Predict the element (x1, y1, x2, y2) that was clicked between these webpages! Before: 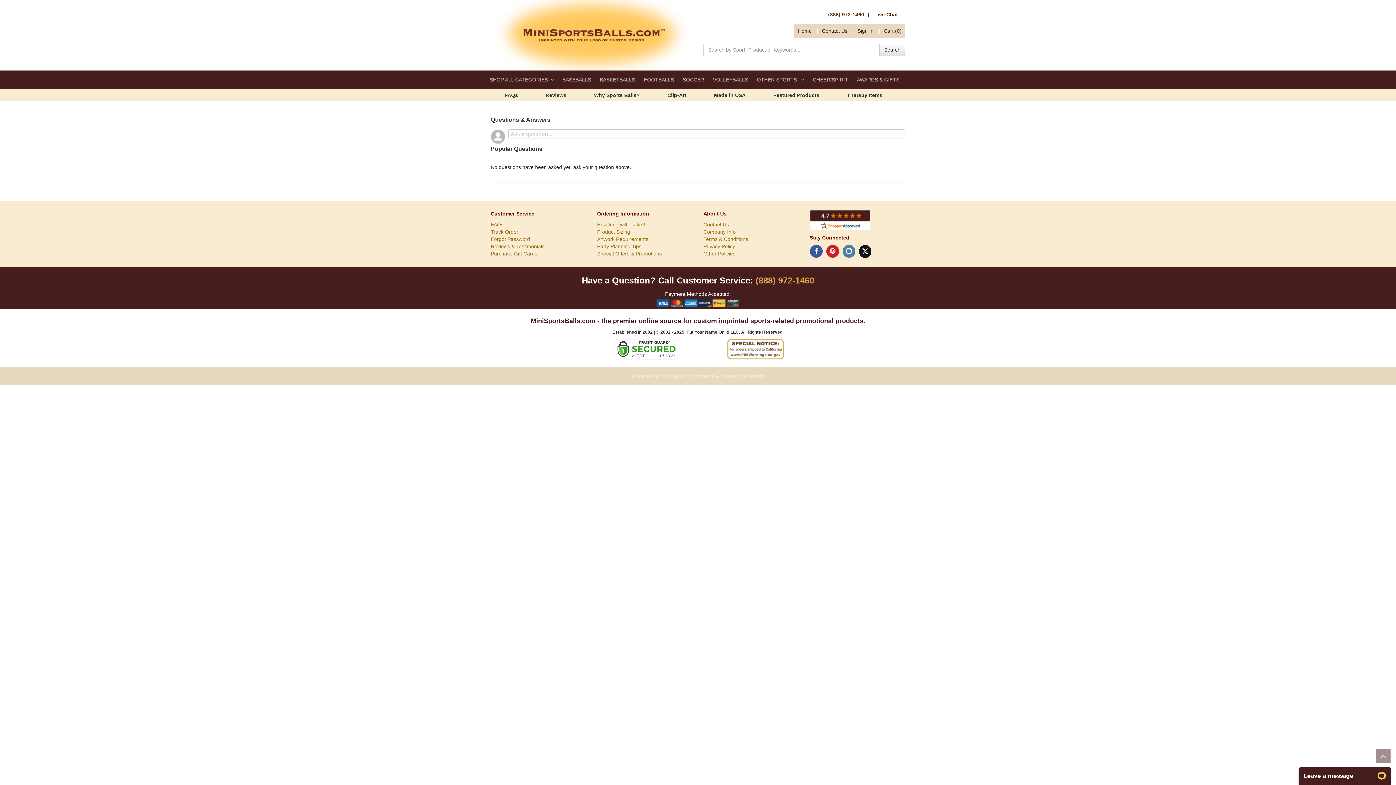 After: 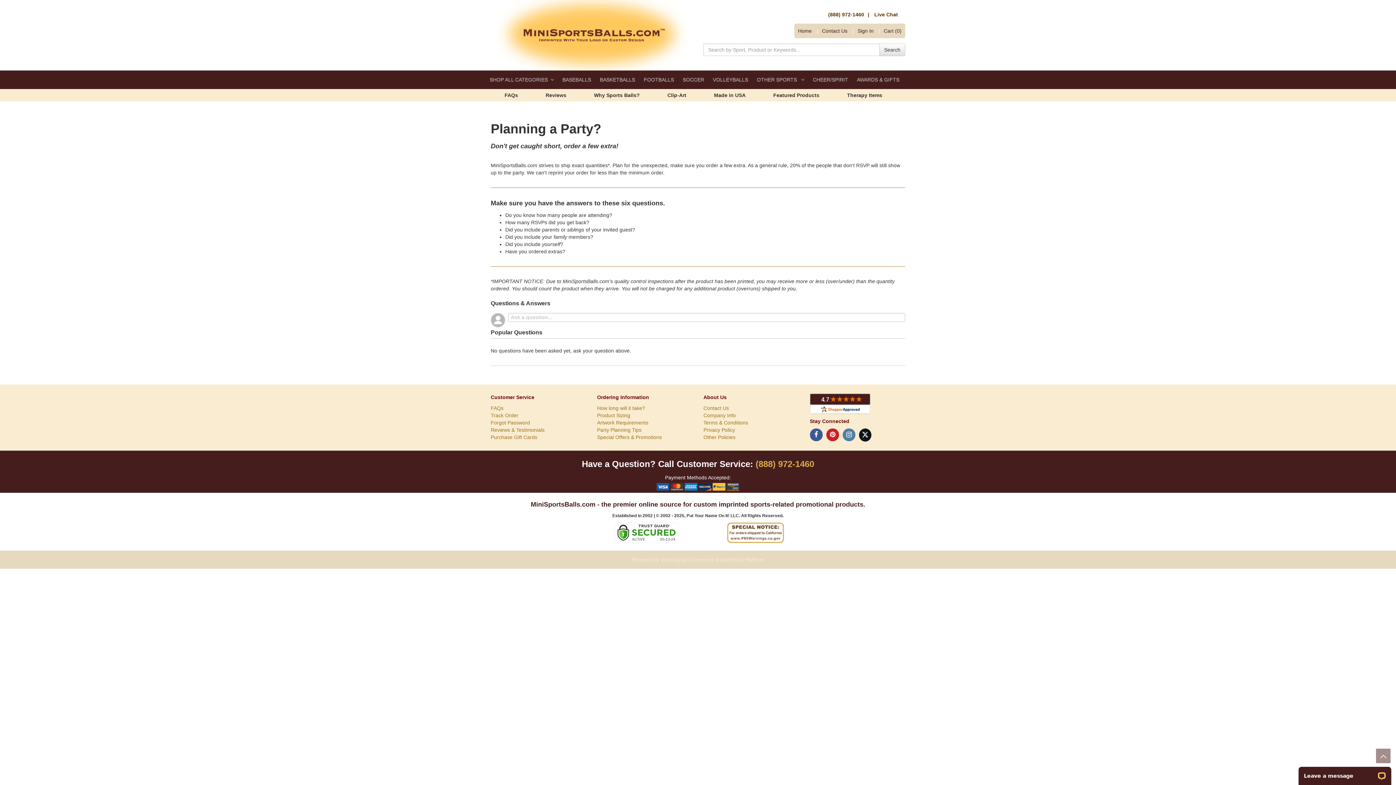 Action: label: Party Planning Tips bbox: (597, 243, 641, 249)